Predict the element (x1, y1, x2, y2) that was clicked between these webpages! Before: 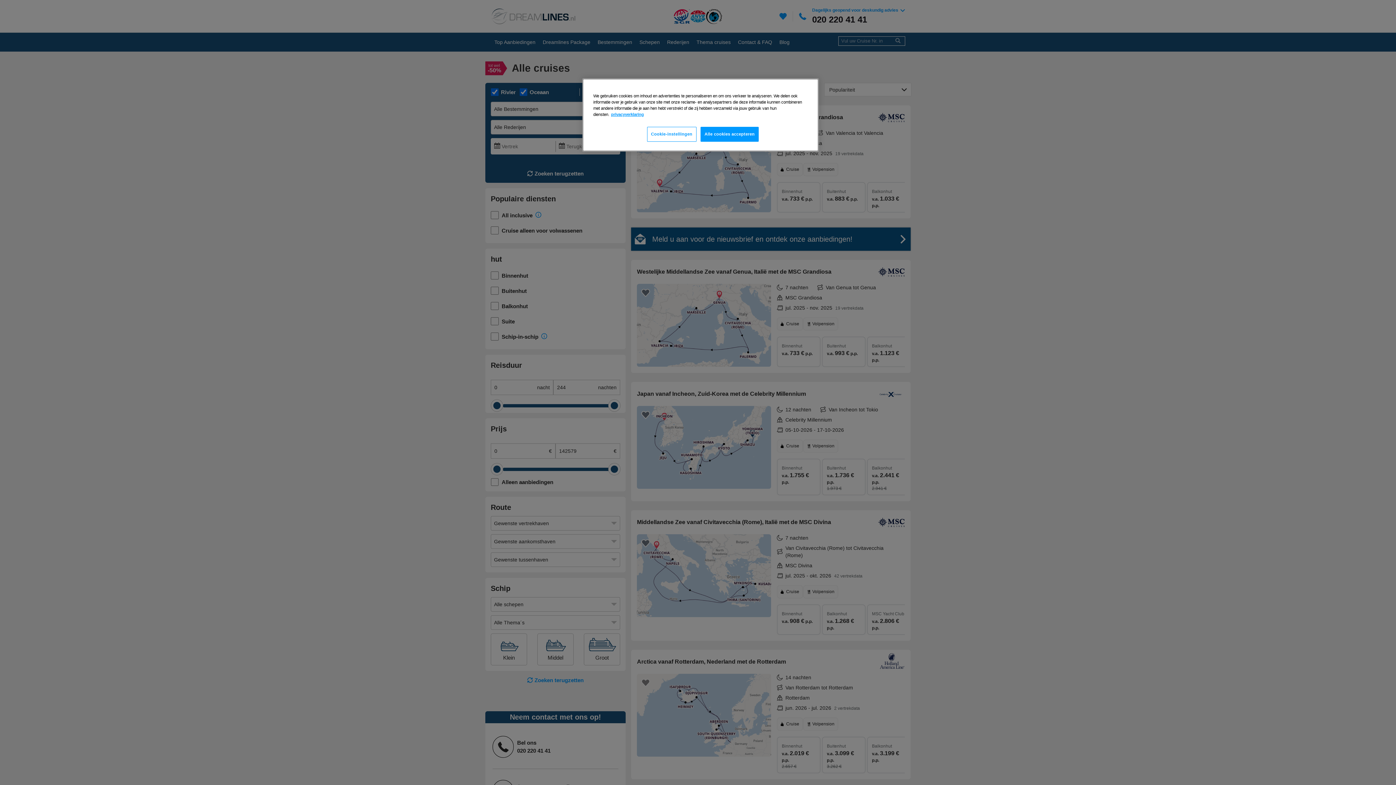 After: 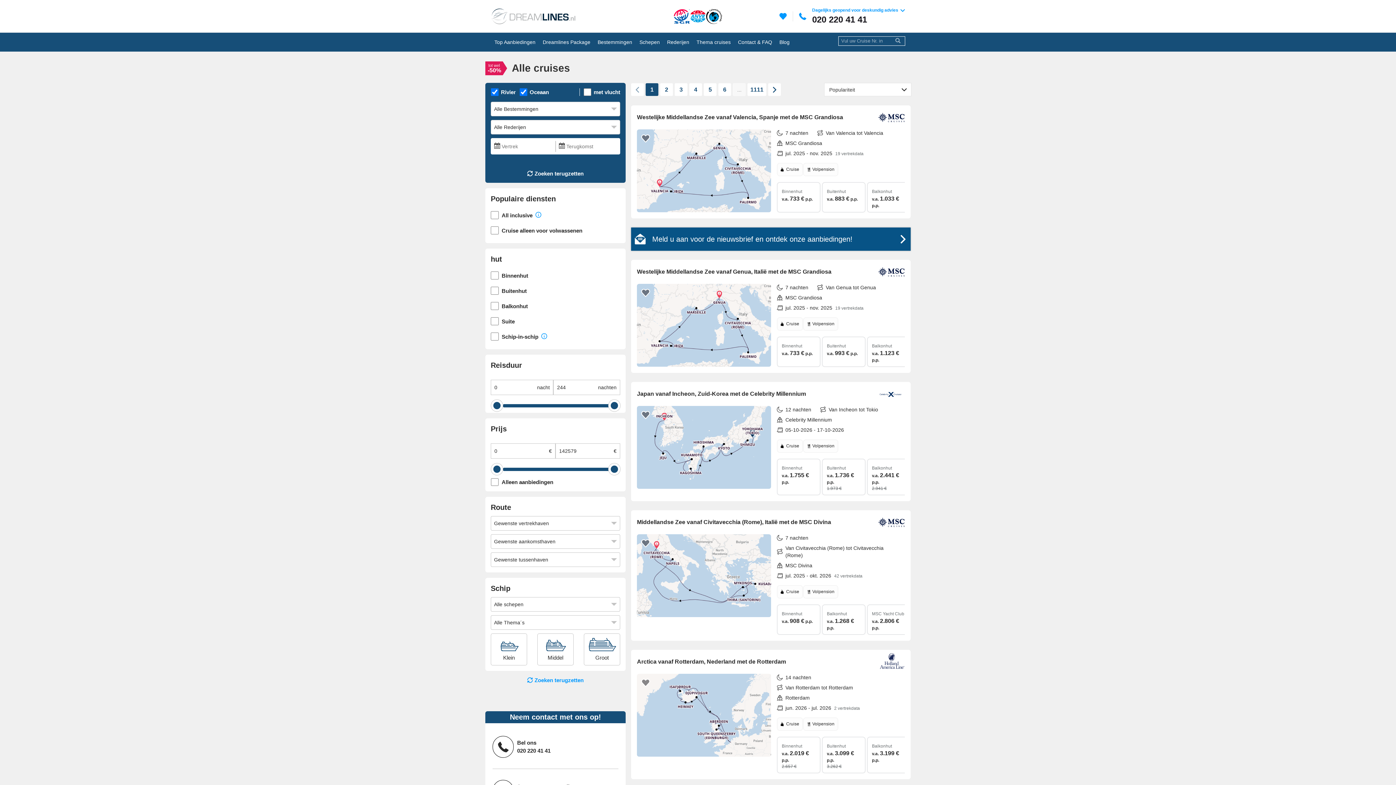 Action: label: Alle cookies accepteren bbox: (700, 126, 758, 141)